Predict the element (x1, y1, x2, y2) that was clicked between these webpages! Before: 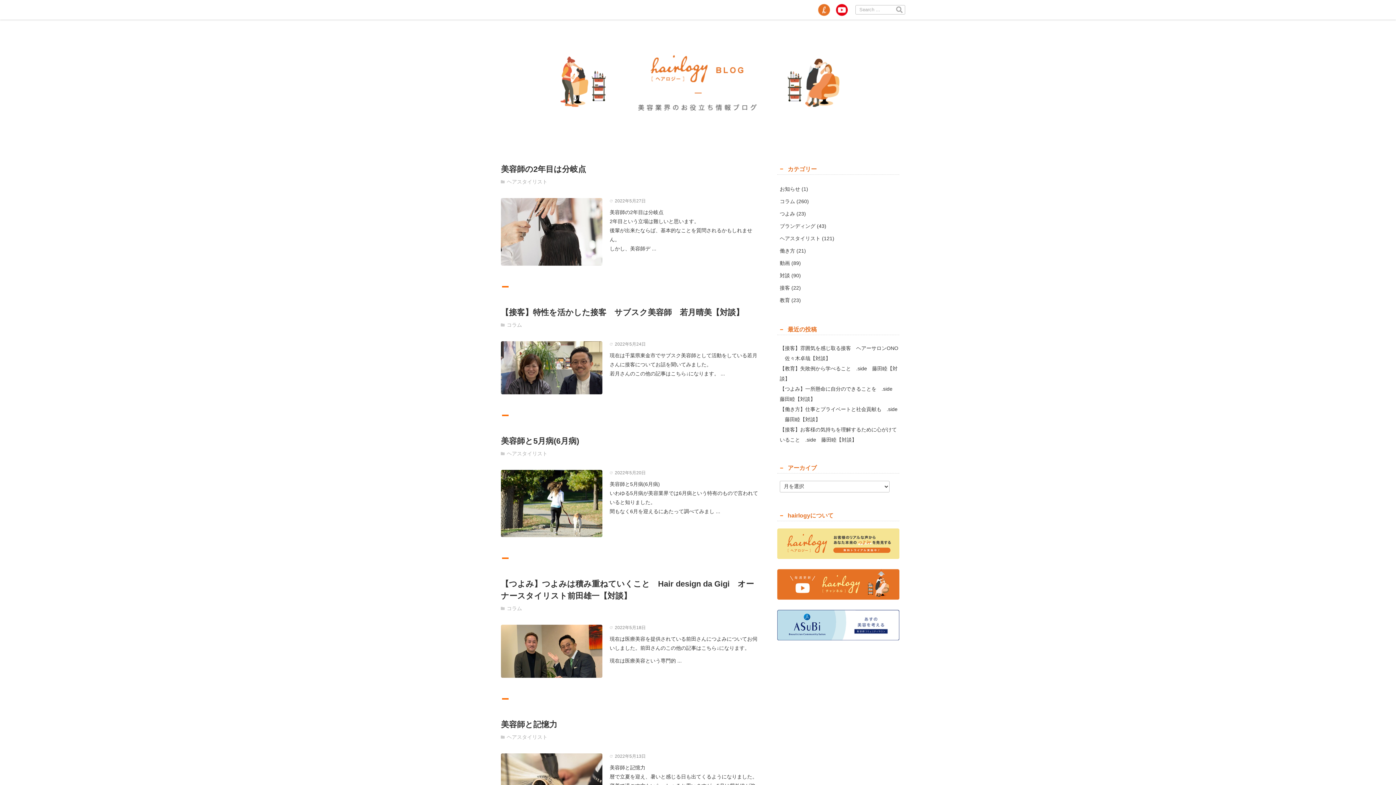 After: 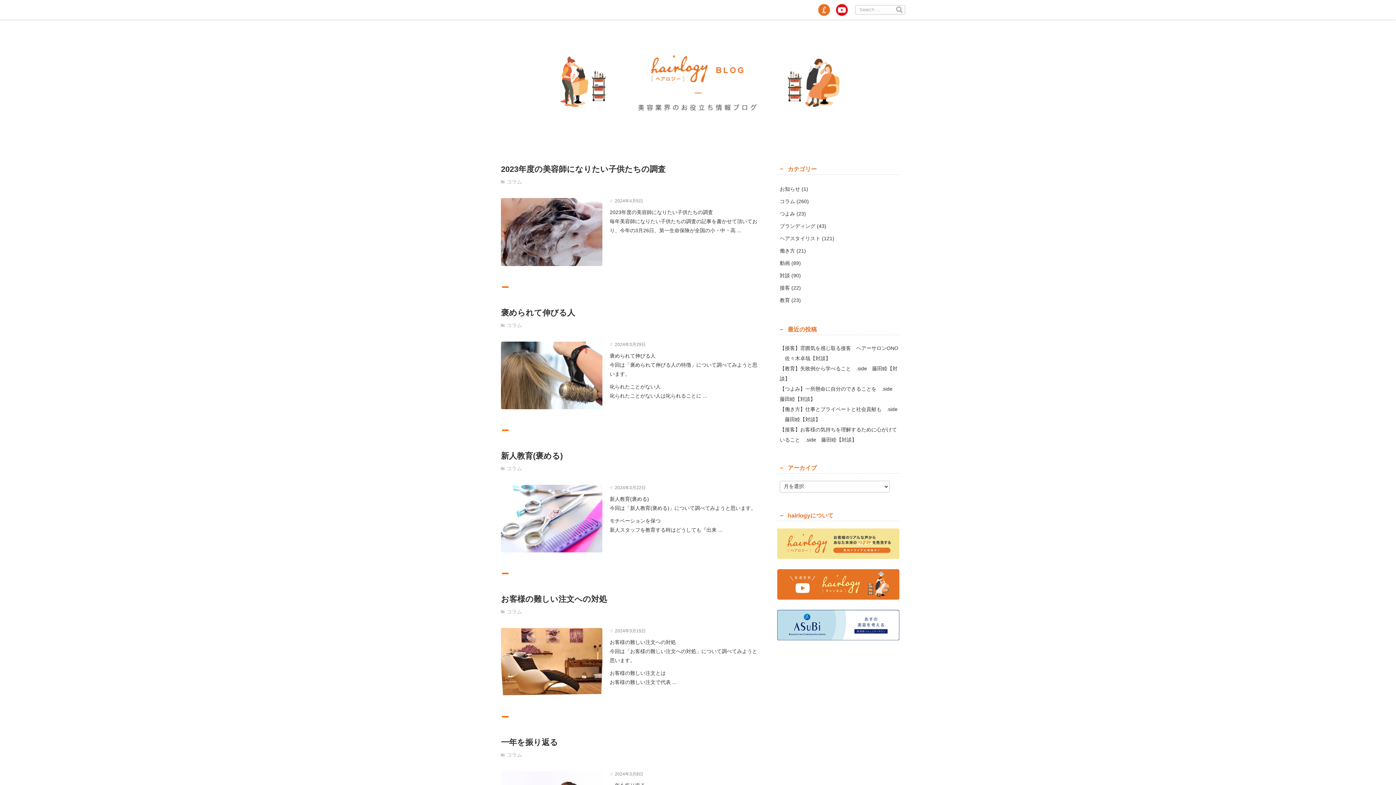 Action: label: コラム bbox: (506, 322, 522, 328)